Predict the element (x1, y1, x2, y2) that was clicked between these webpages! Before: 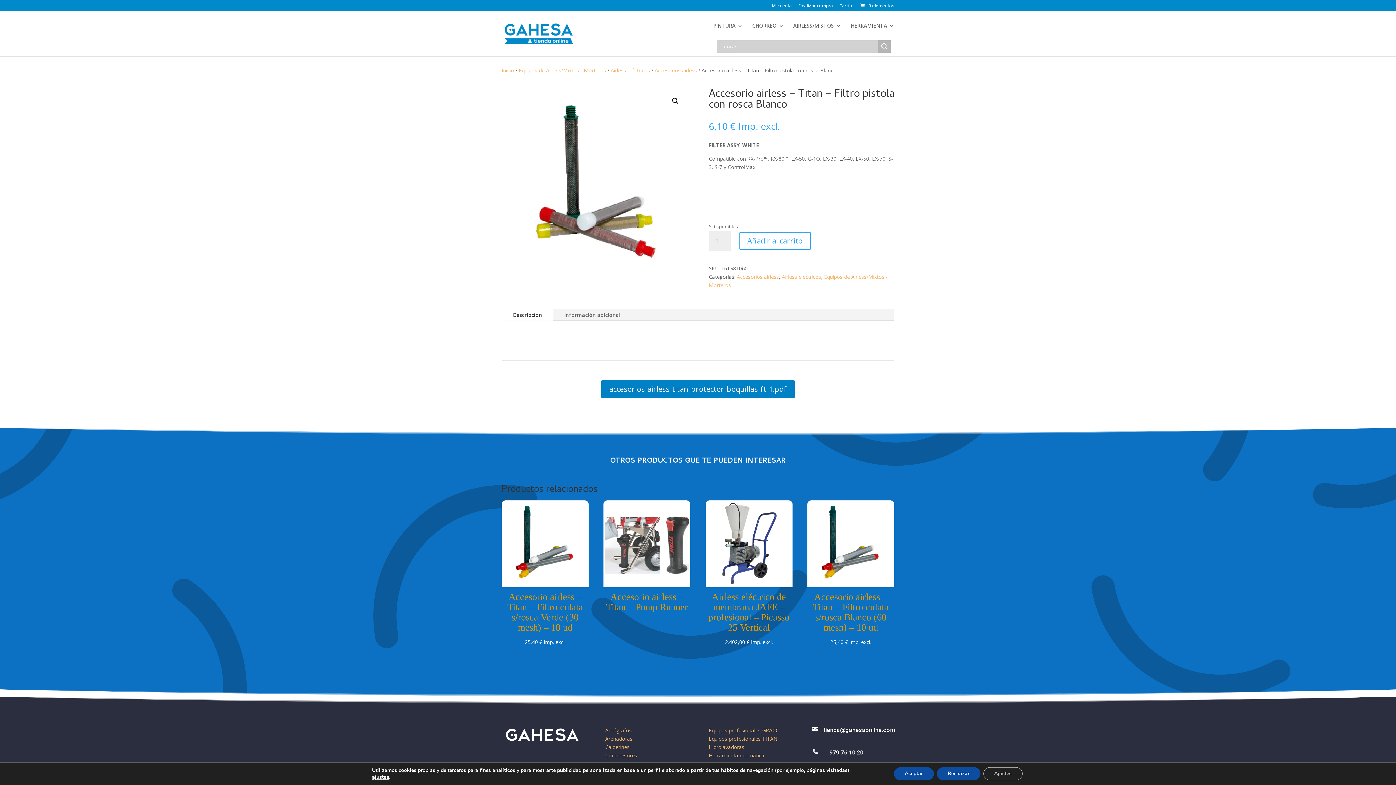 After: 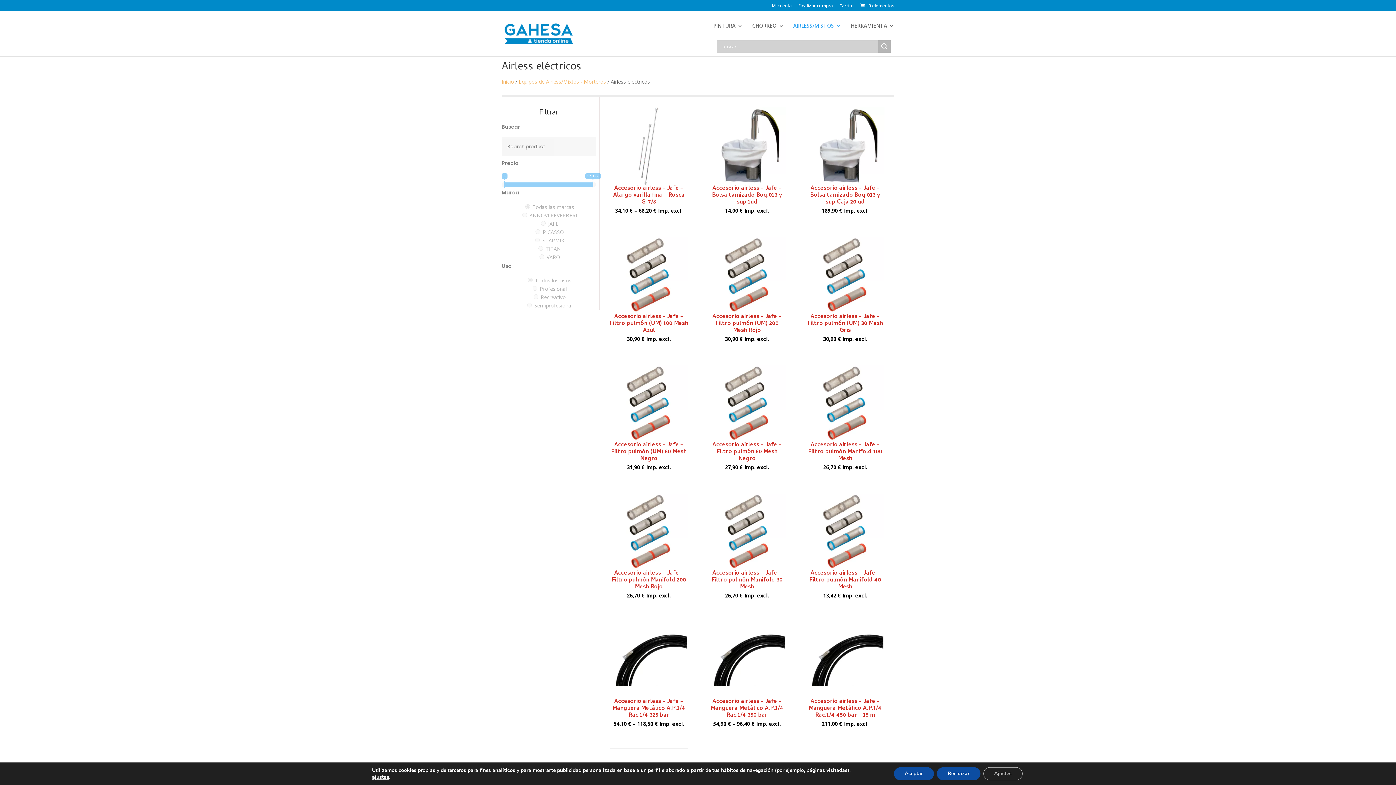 Action: label: Airless eléctricos bbox: (610, 66, 650, 73)